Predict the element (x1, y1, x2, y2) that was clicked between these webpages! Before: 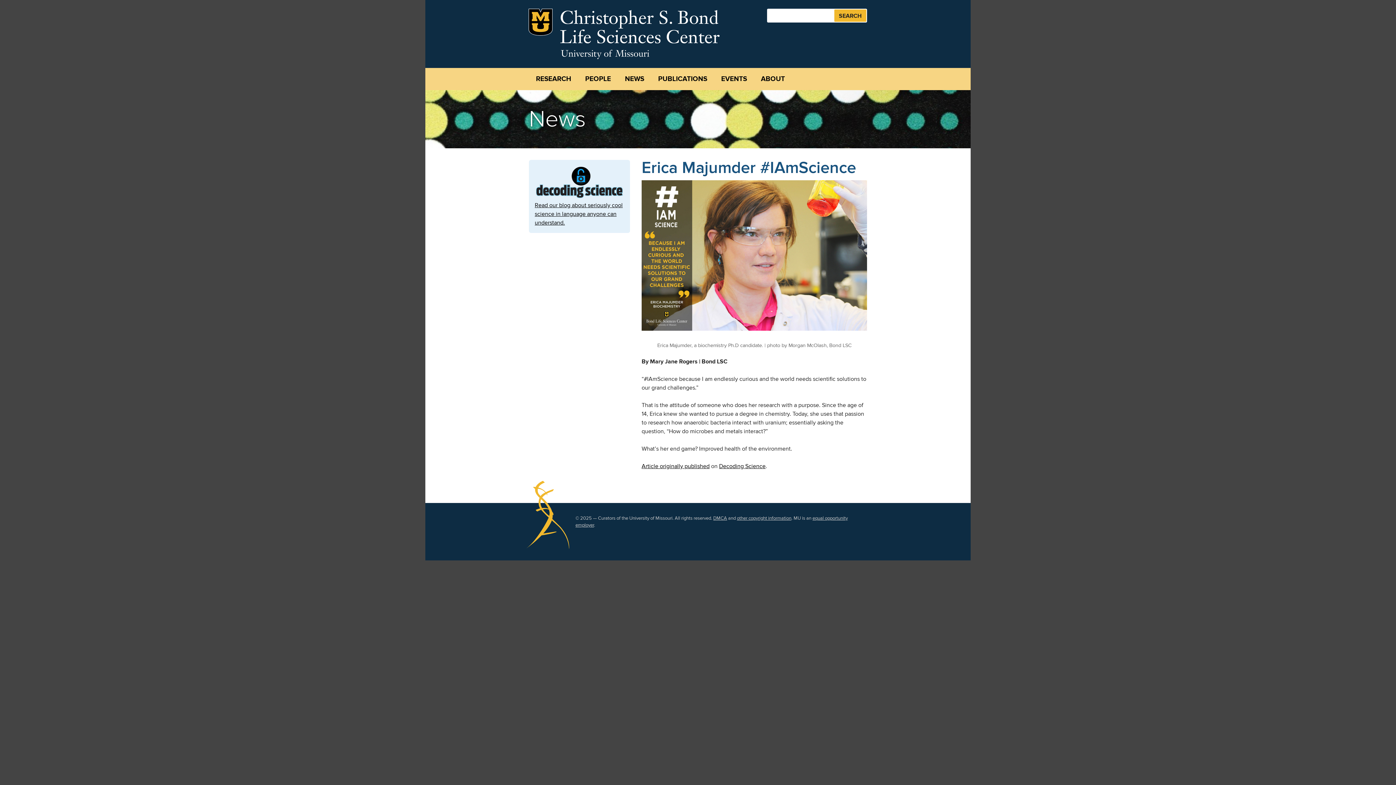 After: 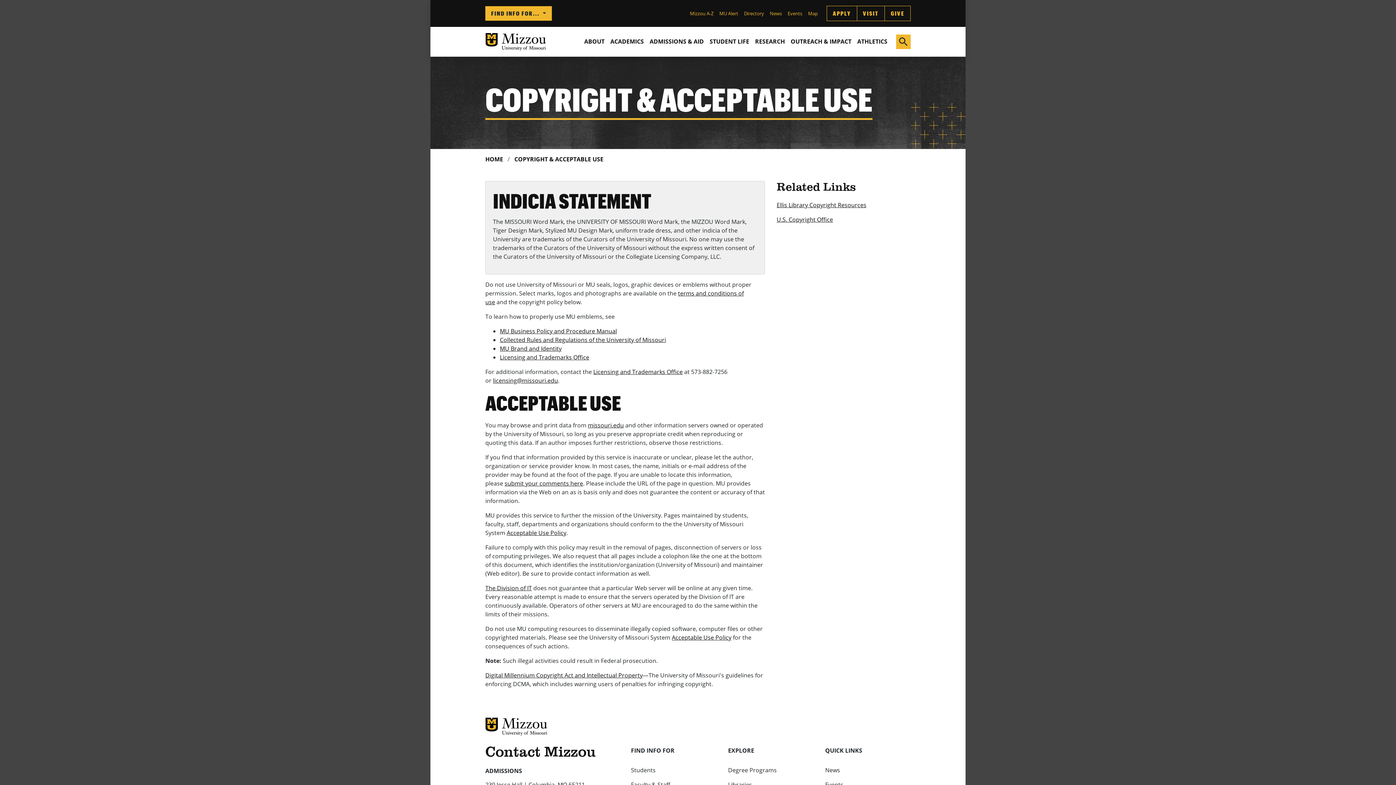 Action: bbox: (737, 515, 791, 521) label: other copyright information